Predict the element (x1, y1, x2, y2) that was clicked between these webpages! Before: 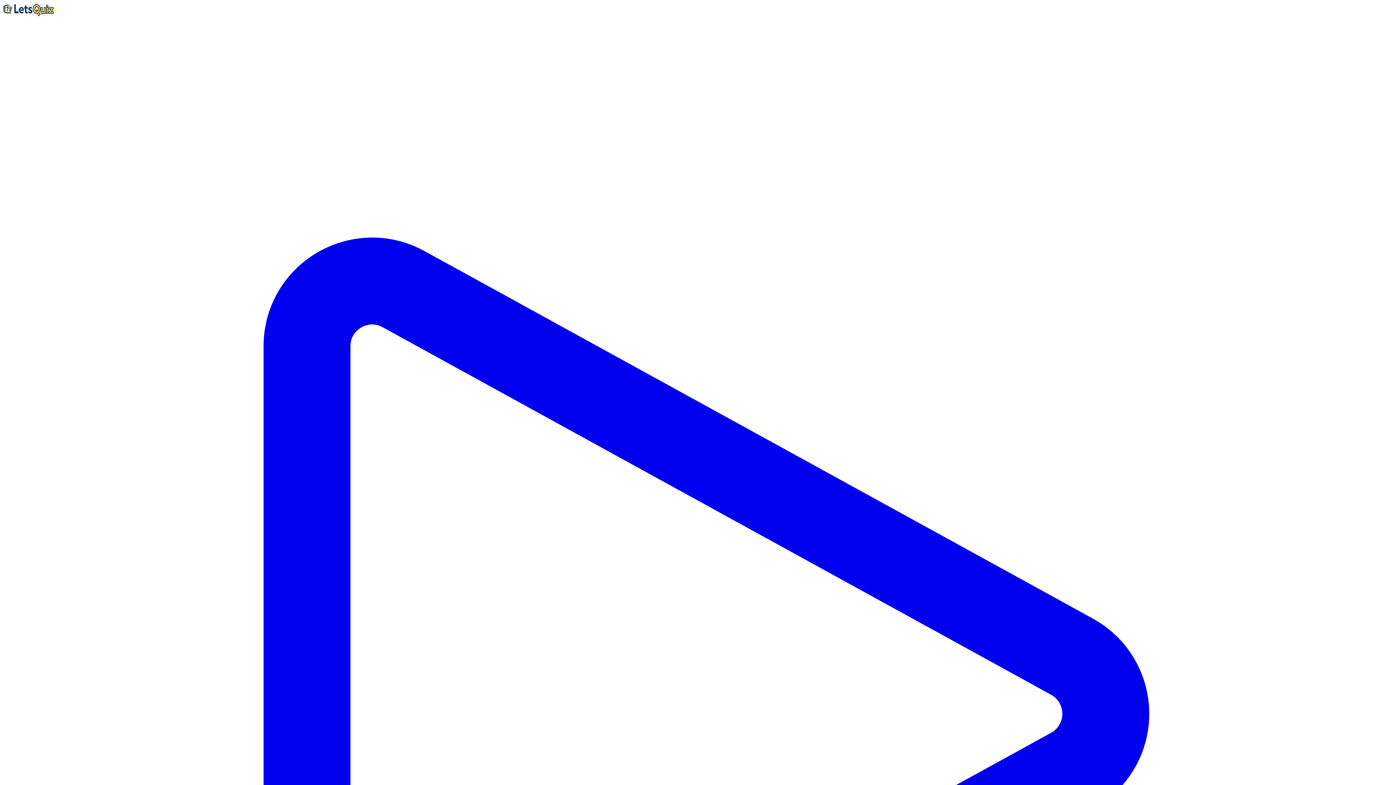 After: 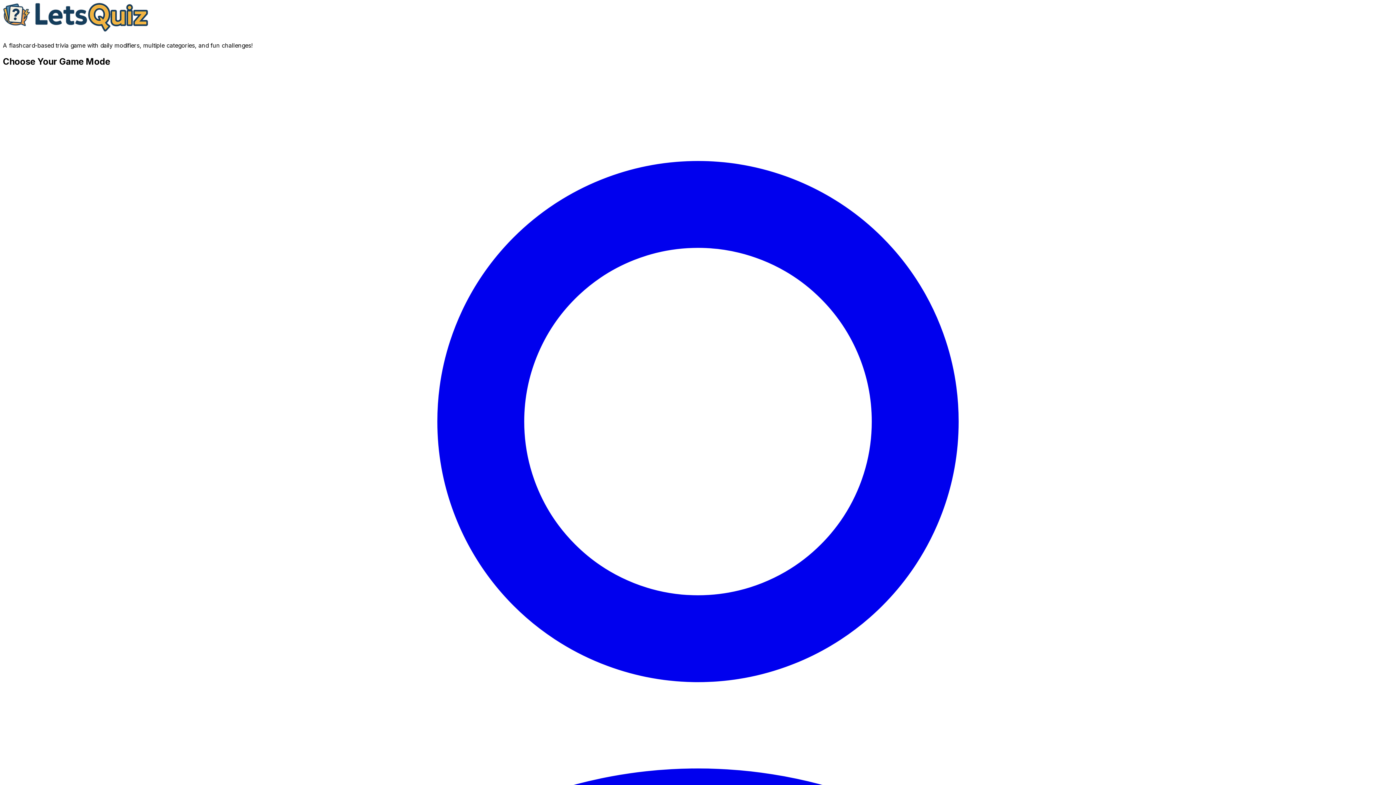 Action: bbox: (2, 11, 53, 18)